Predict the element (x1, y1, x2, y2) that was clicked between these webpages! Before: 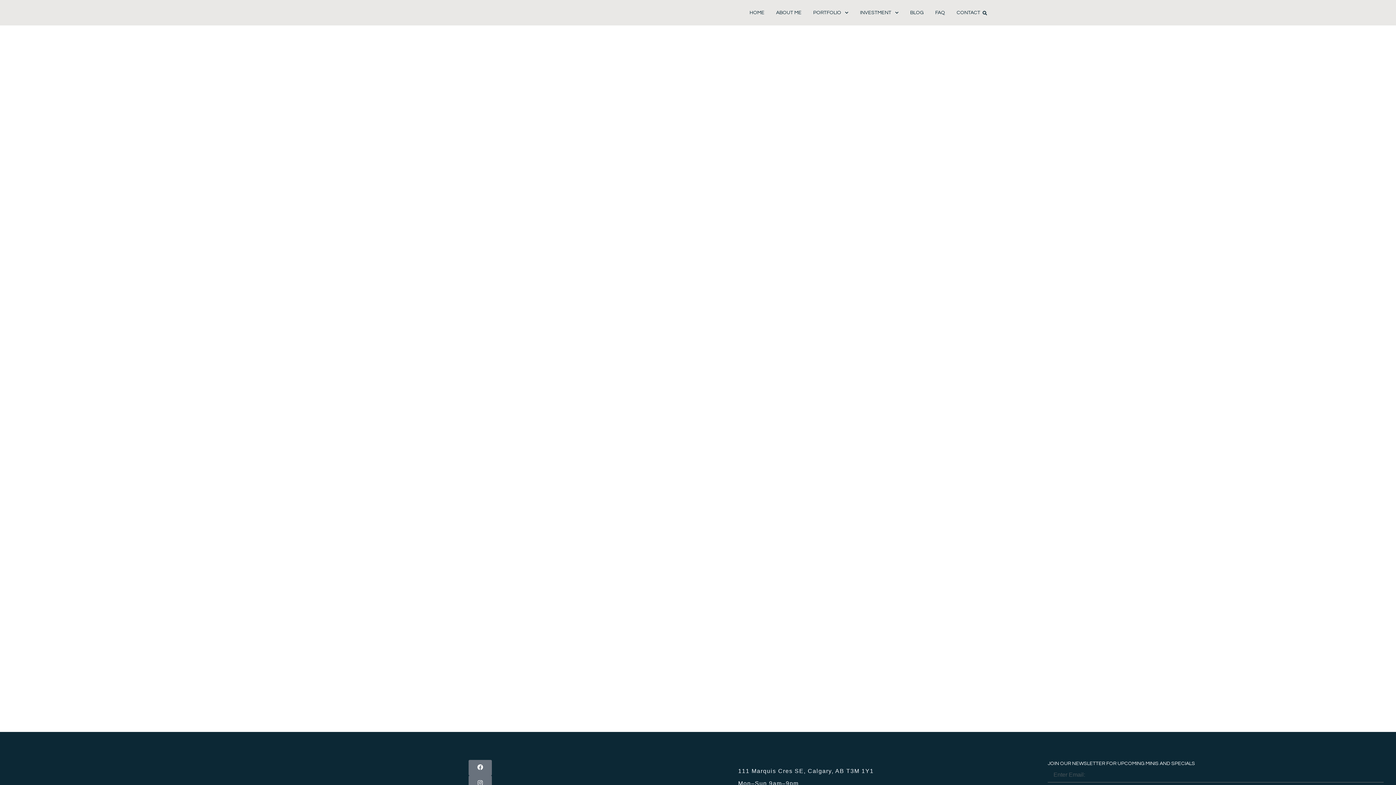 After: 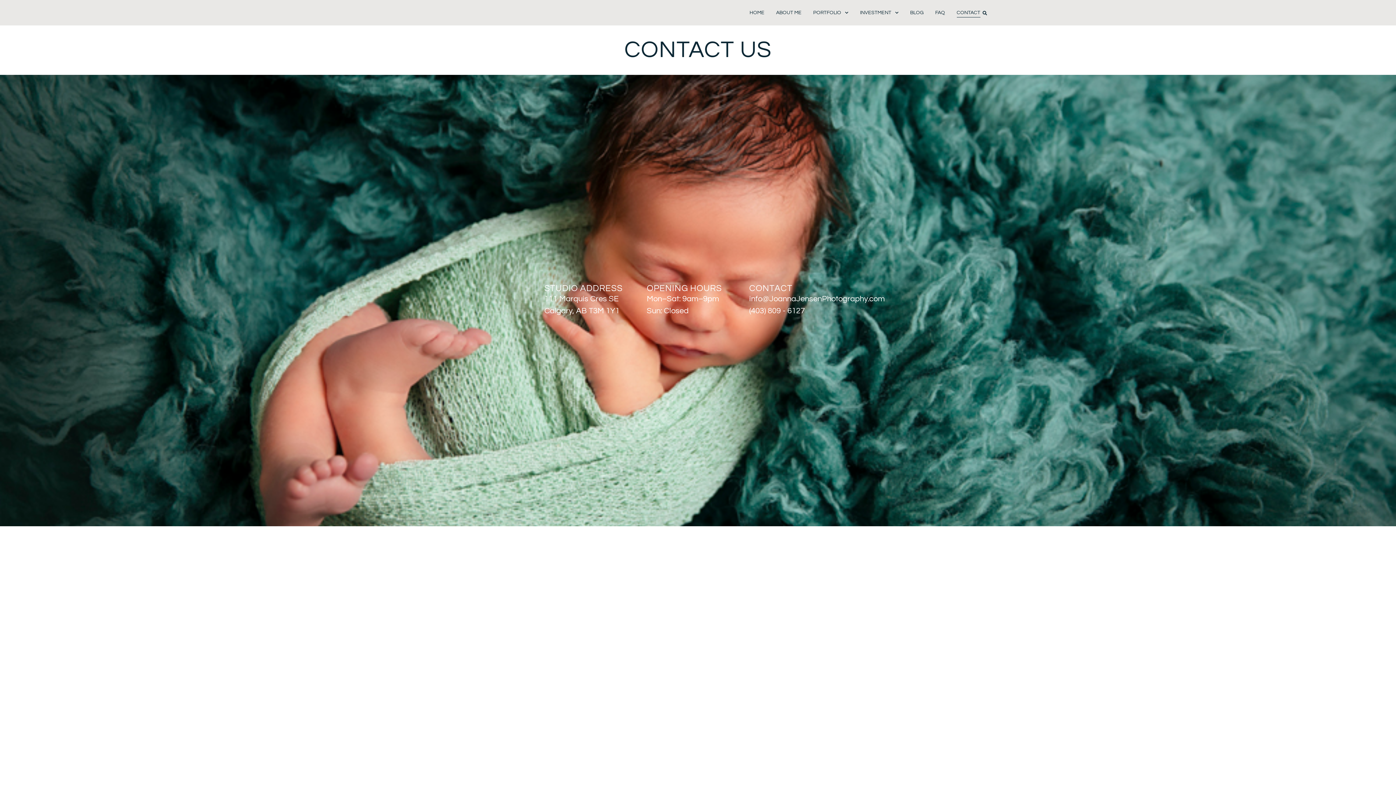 Action: bbox: (956, 8, 980, 17) label: CONTACT